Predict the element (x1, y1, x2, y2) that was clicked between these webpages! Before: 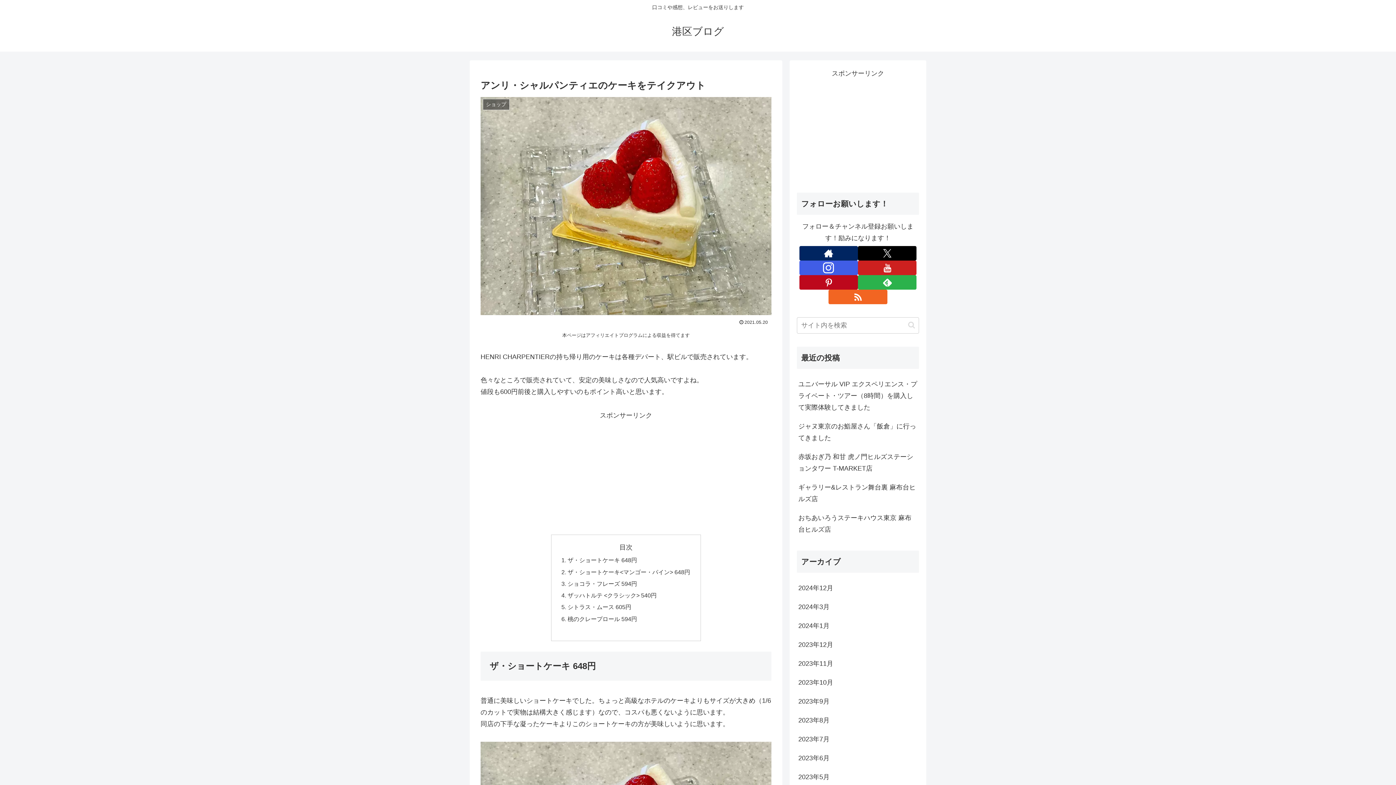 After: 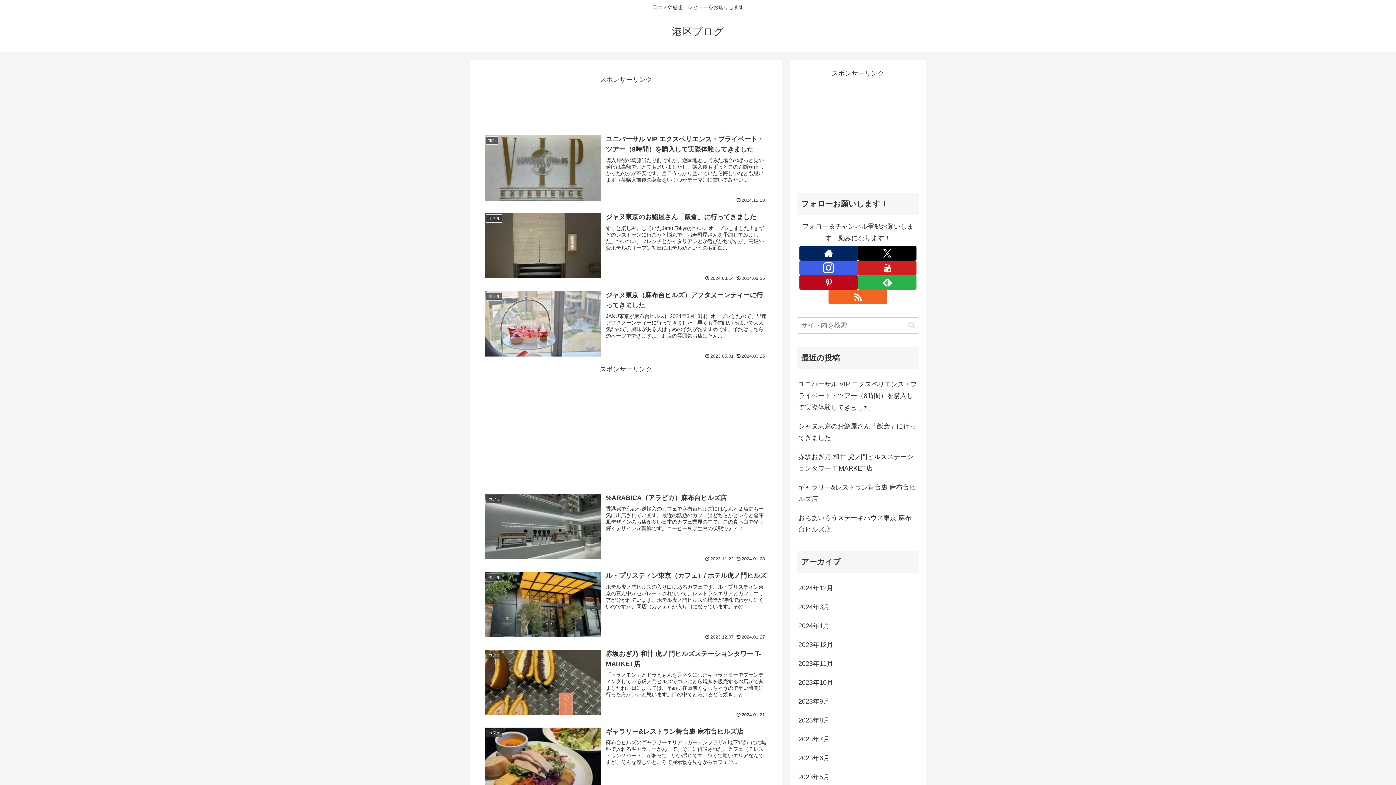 Action: label: 港区ブログ bbox: (665, 29, 730, 36)